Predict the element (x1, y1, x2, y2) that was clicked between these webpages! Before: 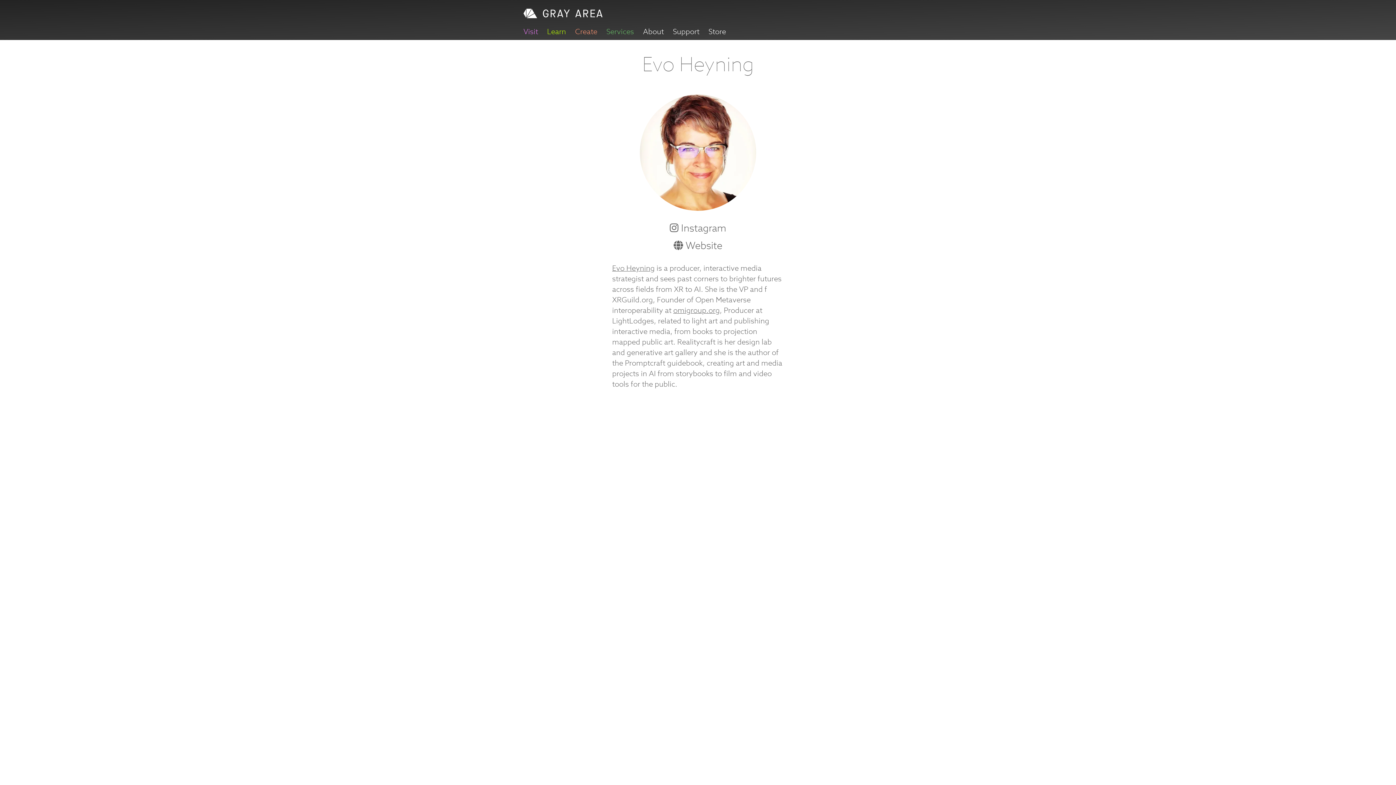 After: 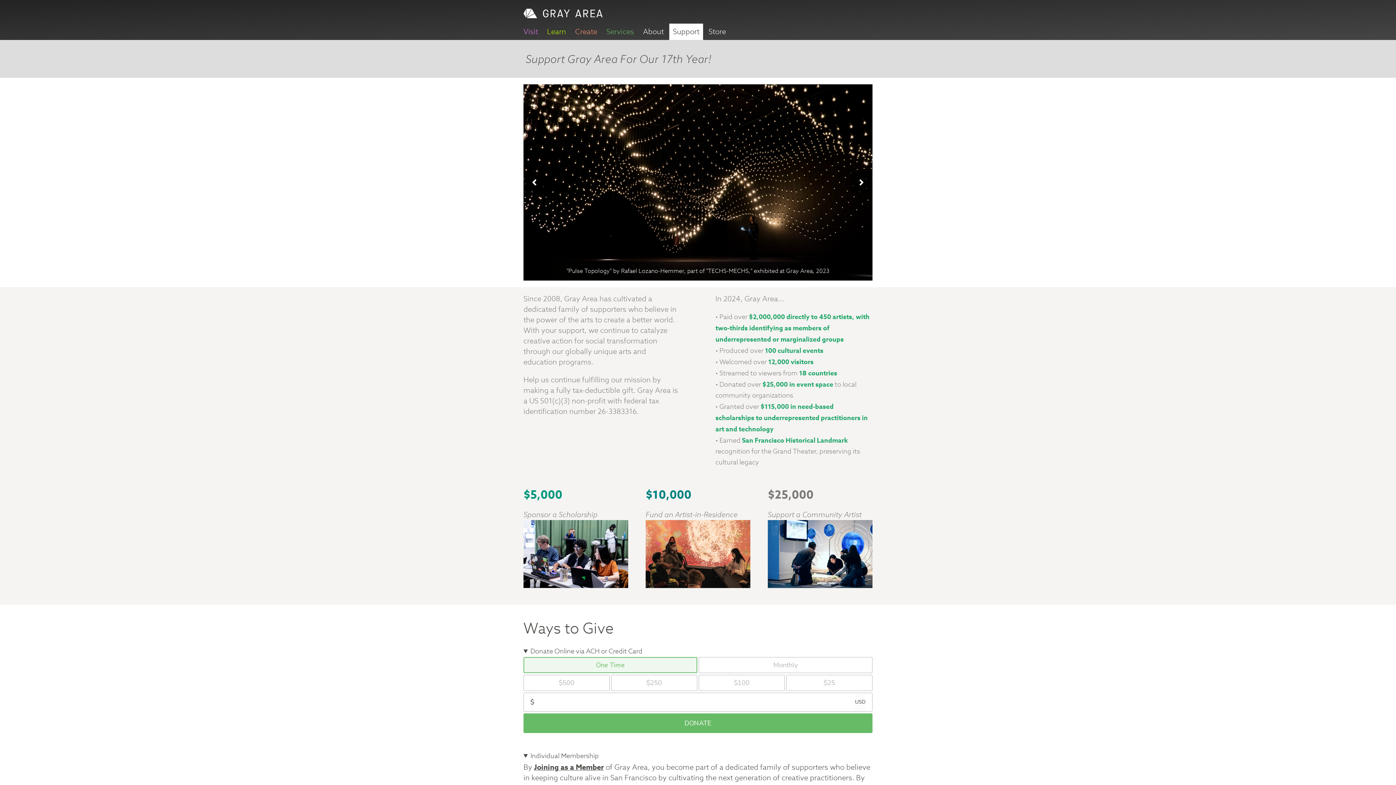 Action: label: Support bbox: (673, 26, 699, 37)